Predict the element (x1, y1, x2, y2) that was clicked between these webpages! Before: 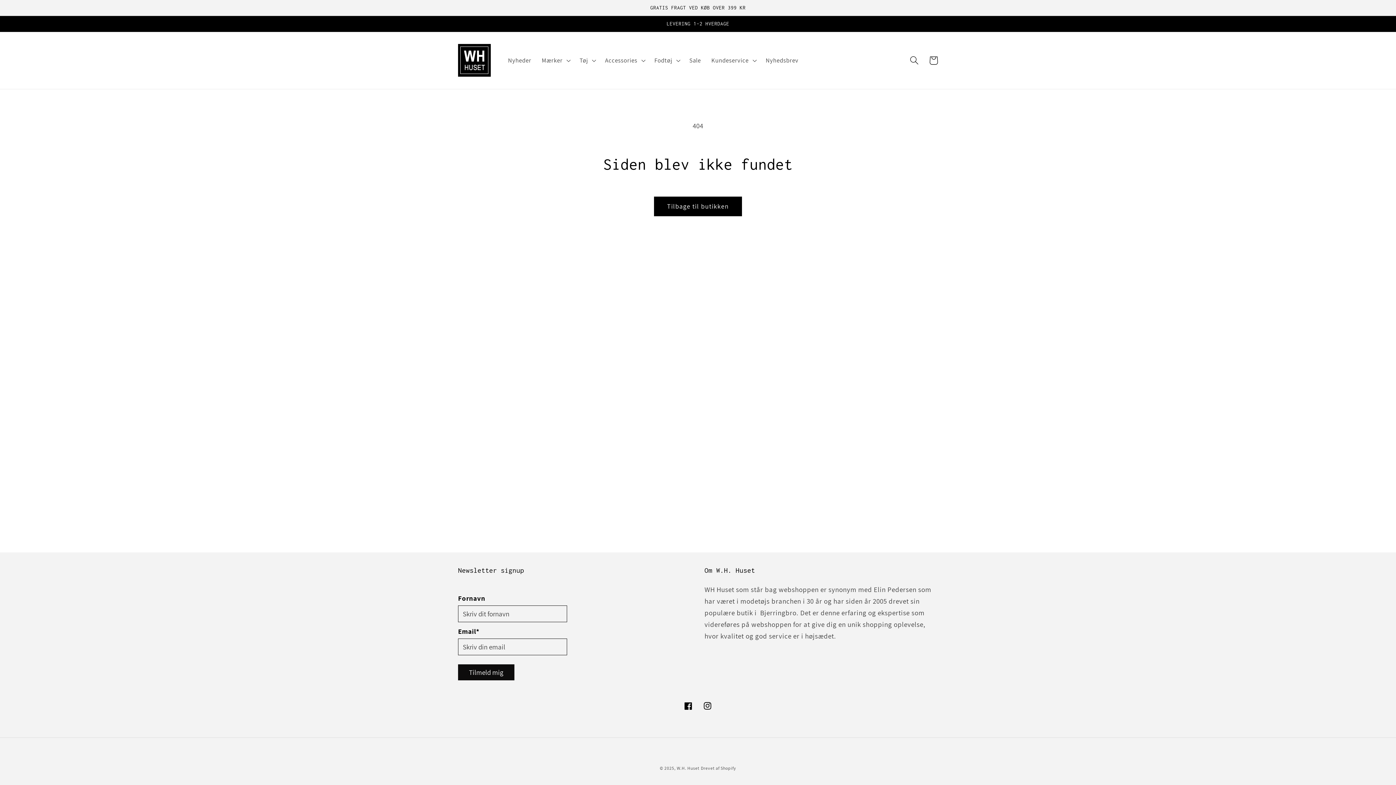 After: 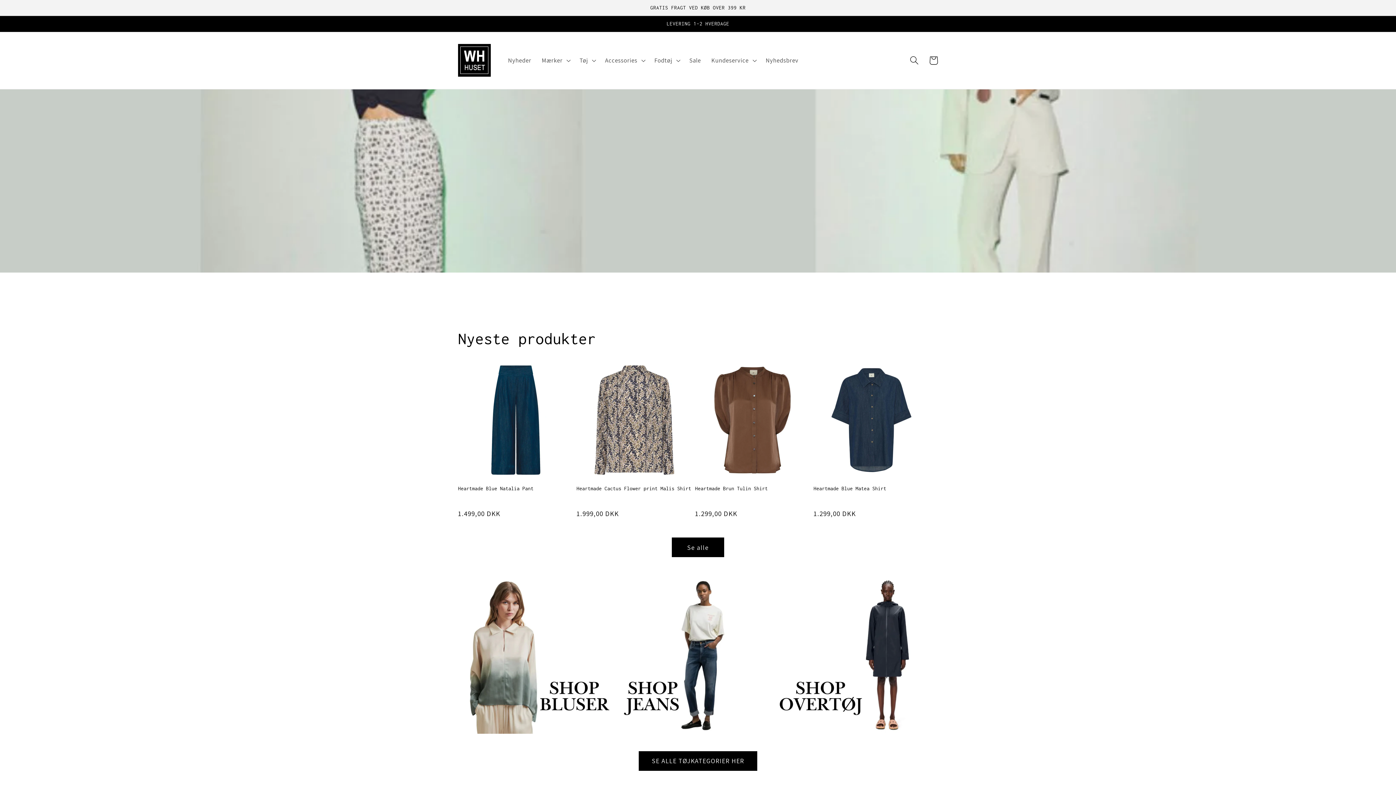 Action: bbox: (454, 40, 494, 80)